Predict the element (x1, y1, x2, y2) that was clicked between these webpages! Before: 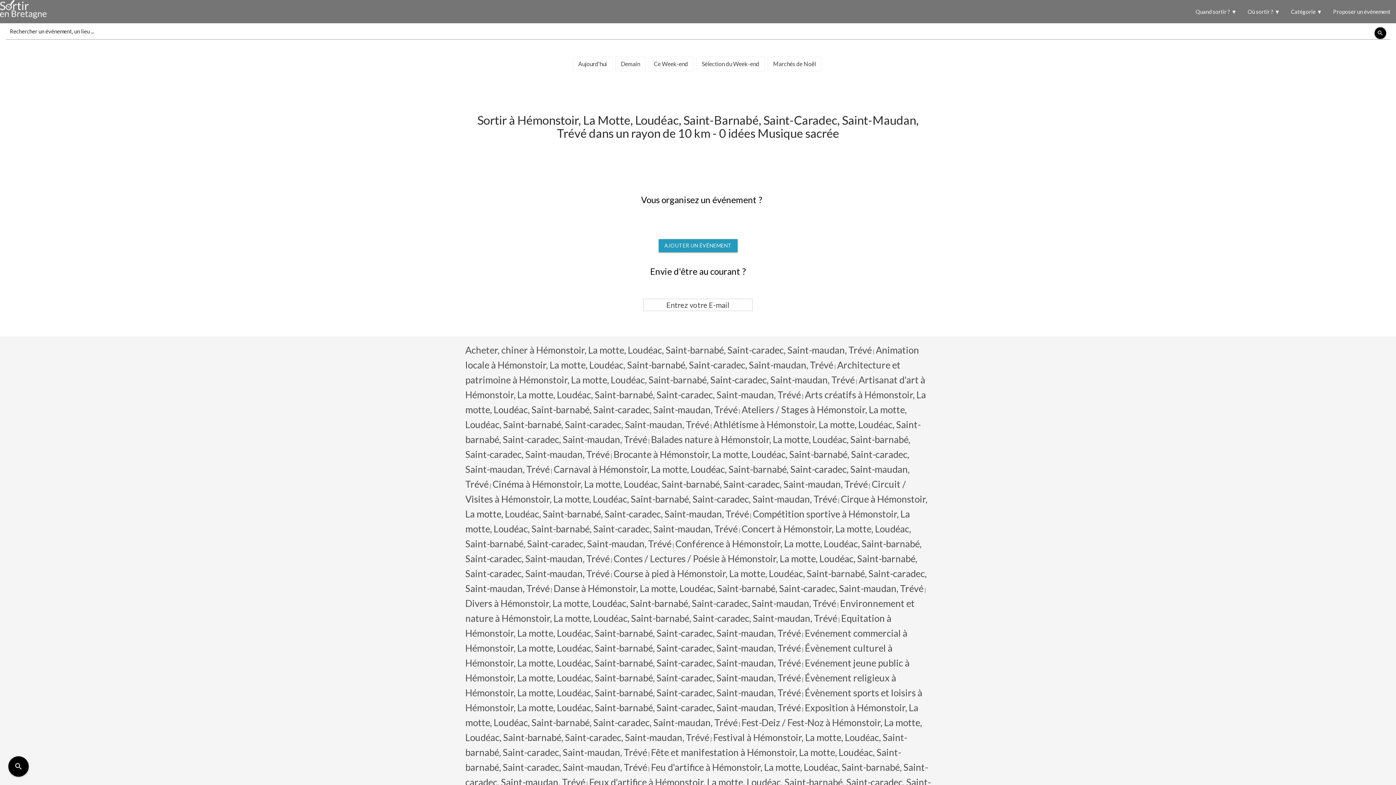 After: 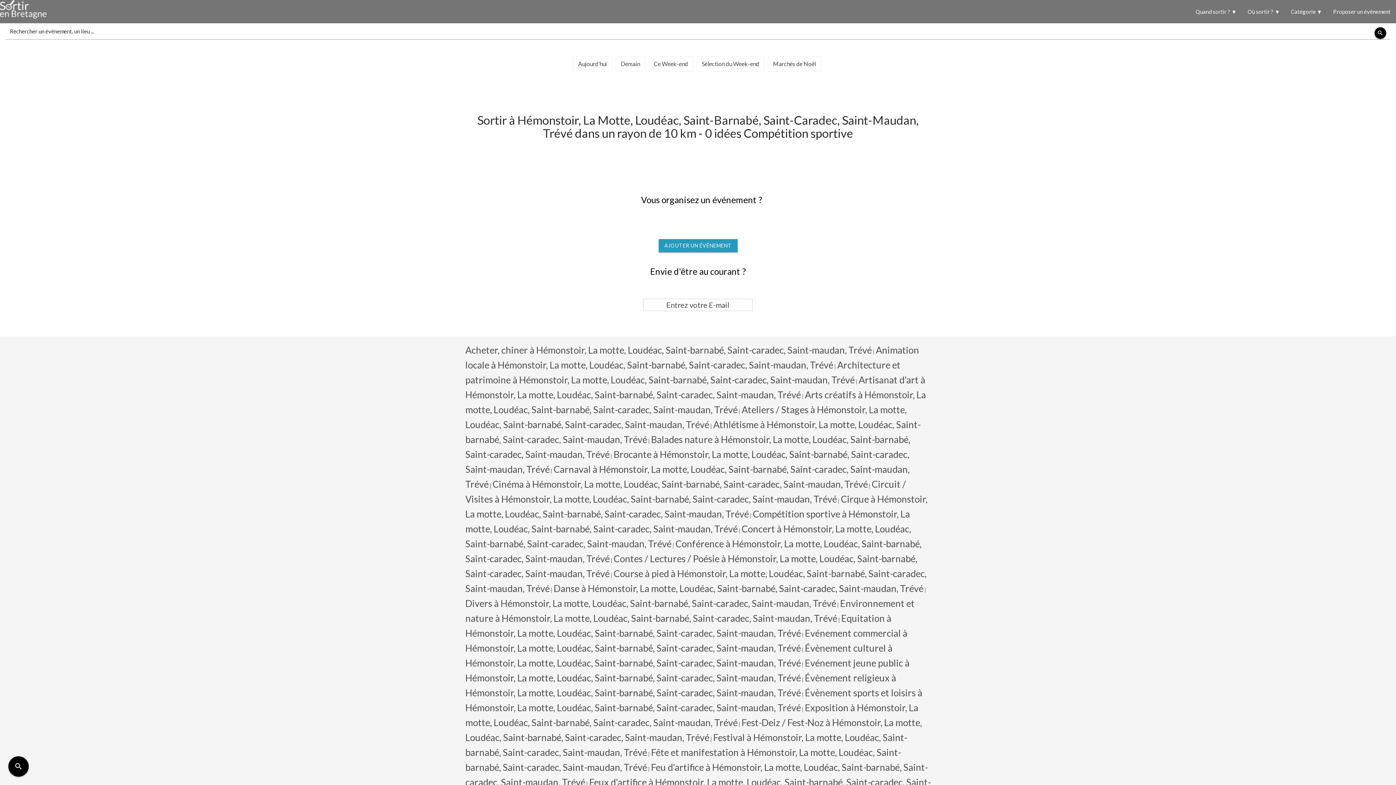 Action: label: Compétition sportive à Hémonstoir, La motte, Loudéac, Saint-barnabé, Saint-caradec, Saint-maudan, Trévé bbox: (465, 512, 910, 533)